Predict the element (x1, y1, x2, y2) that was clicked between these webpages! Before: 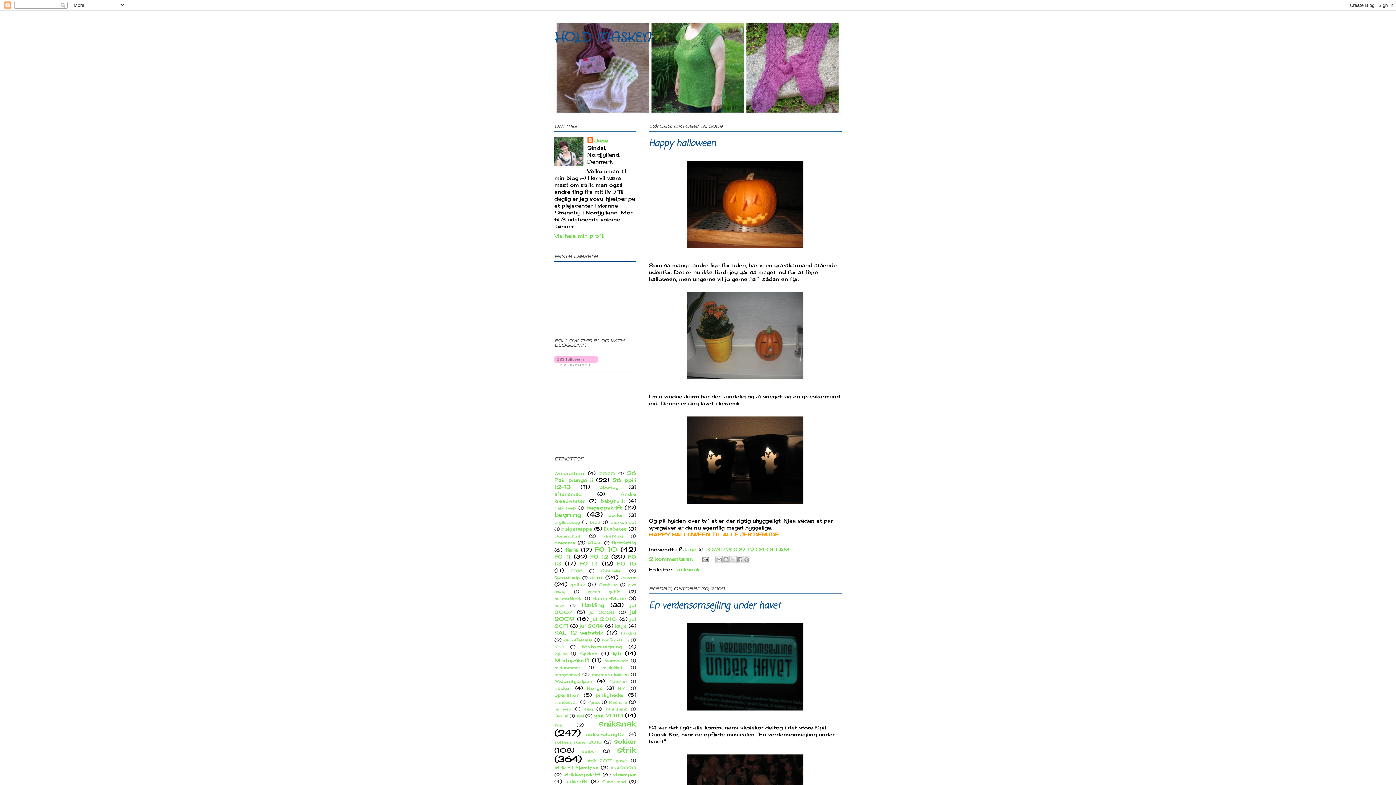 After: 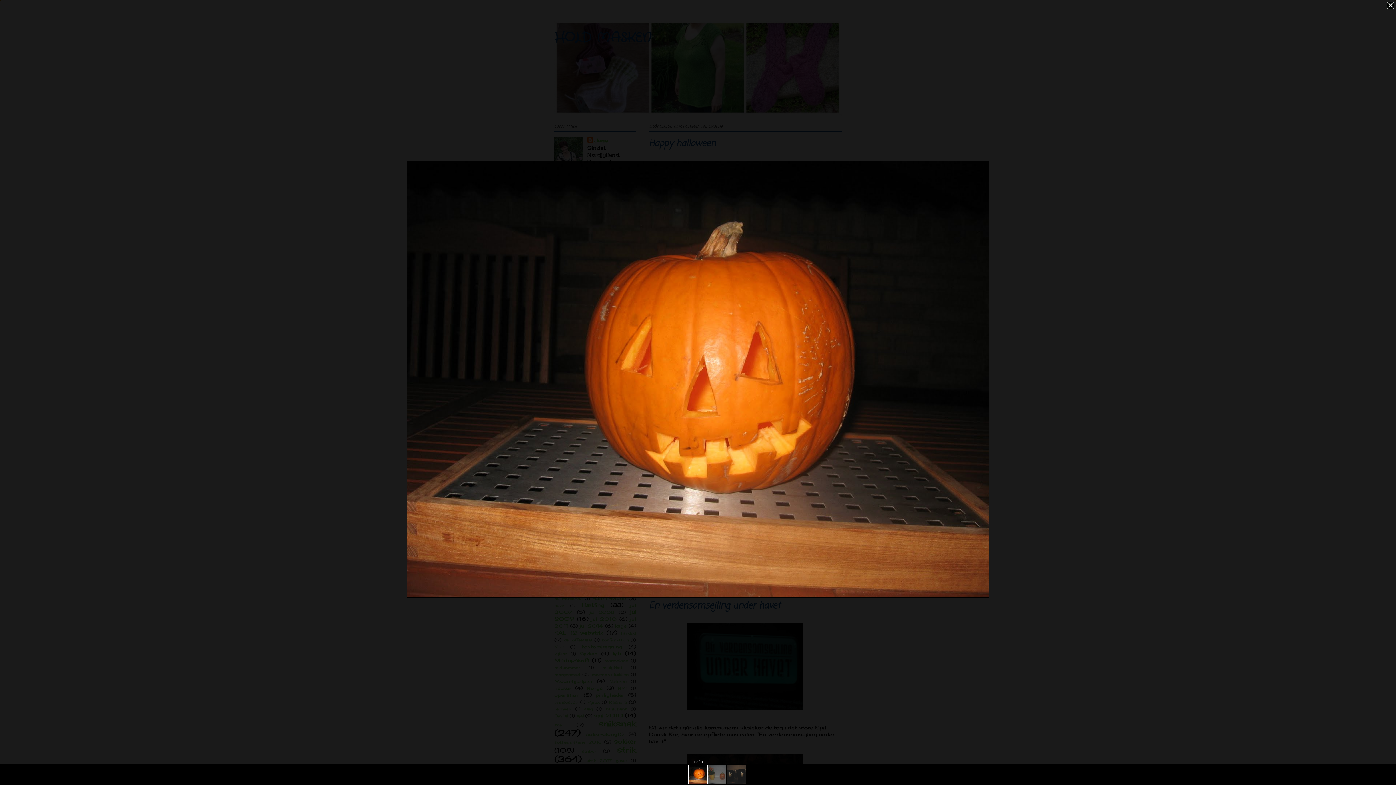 Action: bbox: (649, 158, 841, 251)